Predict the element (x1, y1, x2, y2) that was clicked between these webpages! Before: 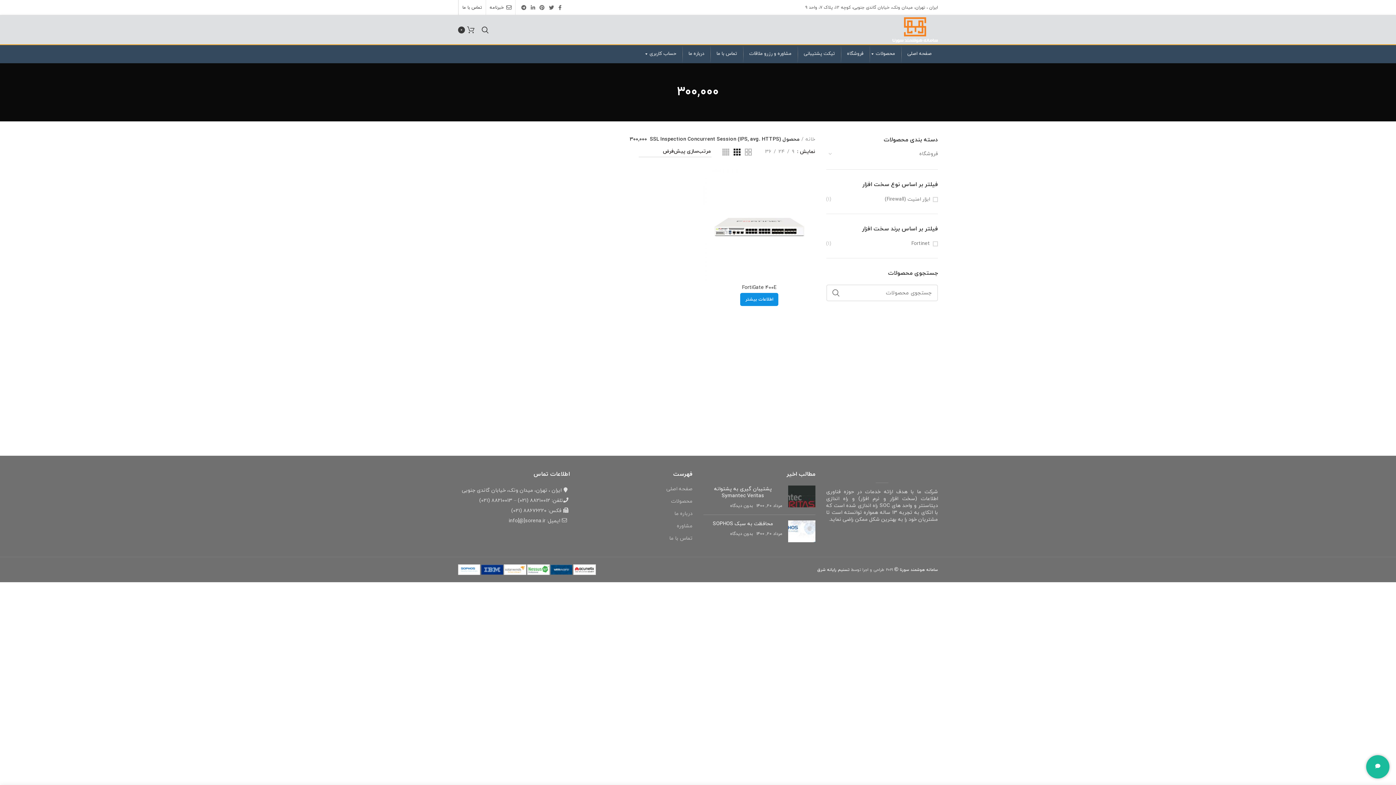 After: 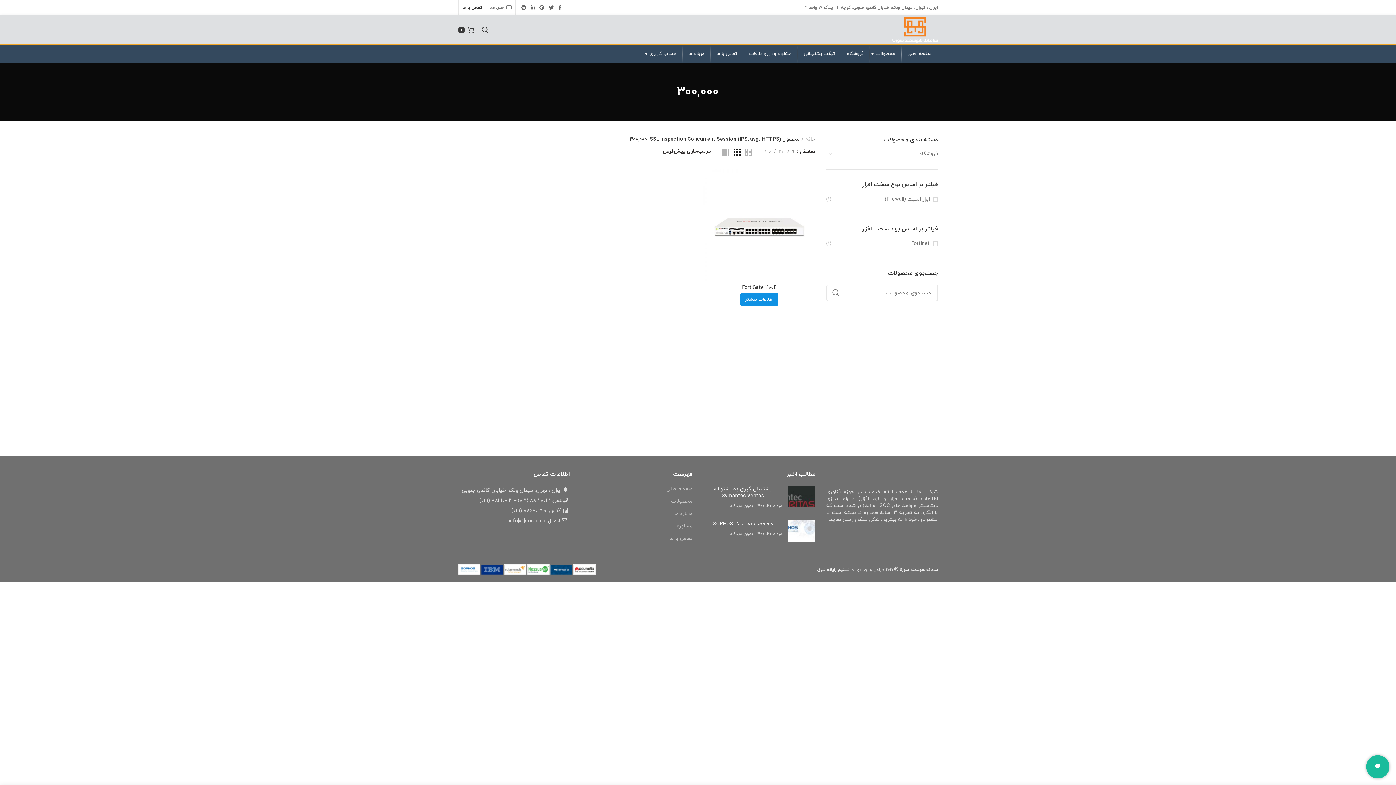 Action: bbox: (486, 0, 515, 14) label: خبرنامه